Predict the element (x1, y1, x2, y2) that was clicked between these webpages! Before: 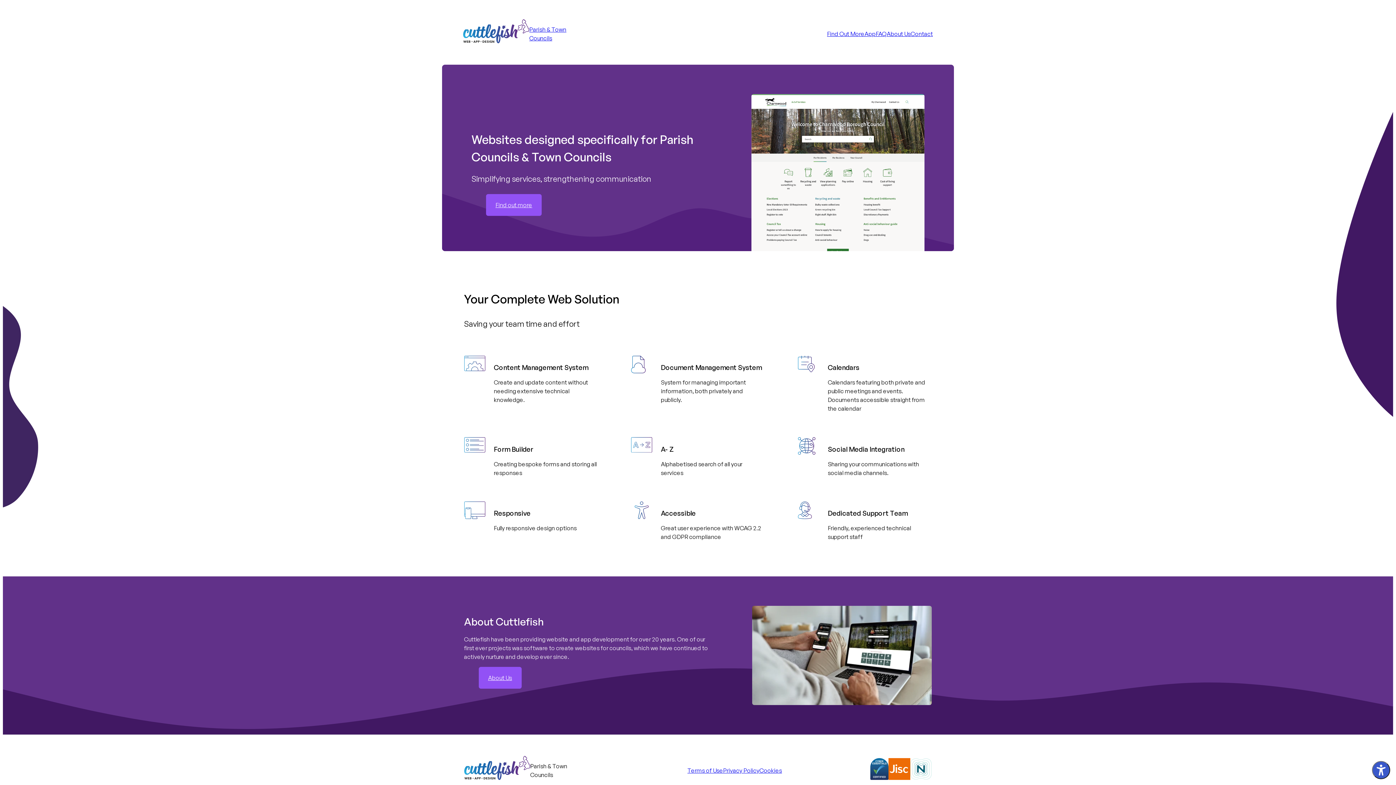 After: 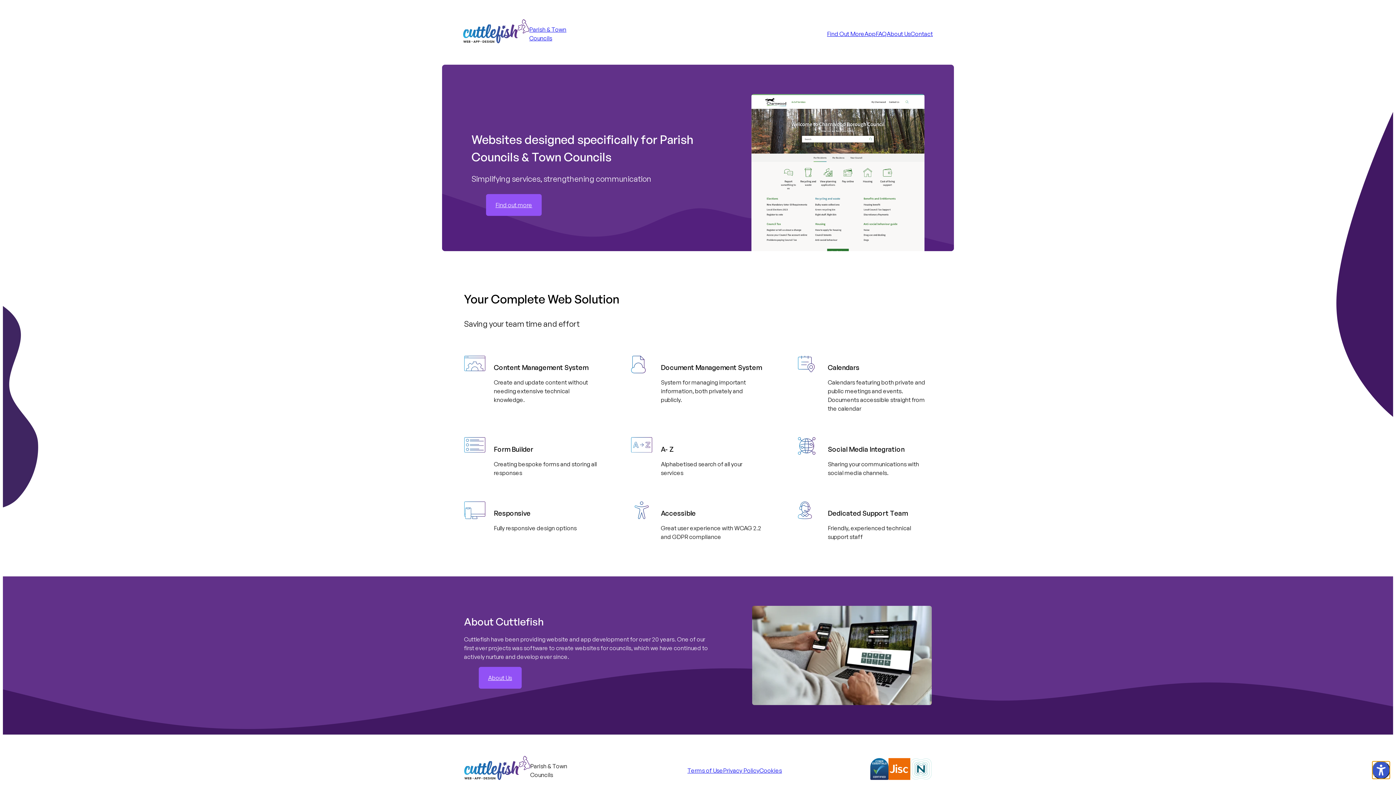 Action: bbox: (1372, 761, 1390, 779) label: Toggle accessibility widget